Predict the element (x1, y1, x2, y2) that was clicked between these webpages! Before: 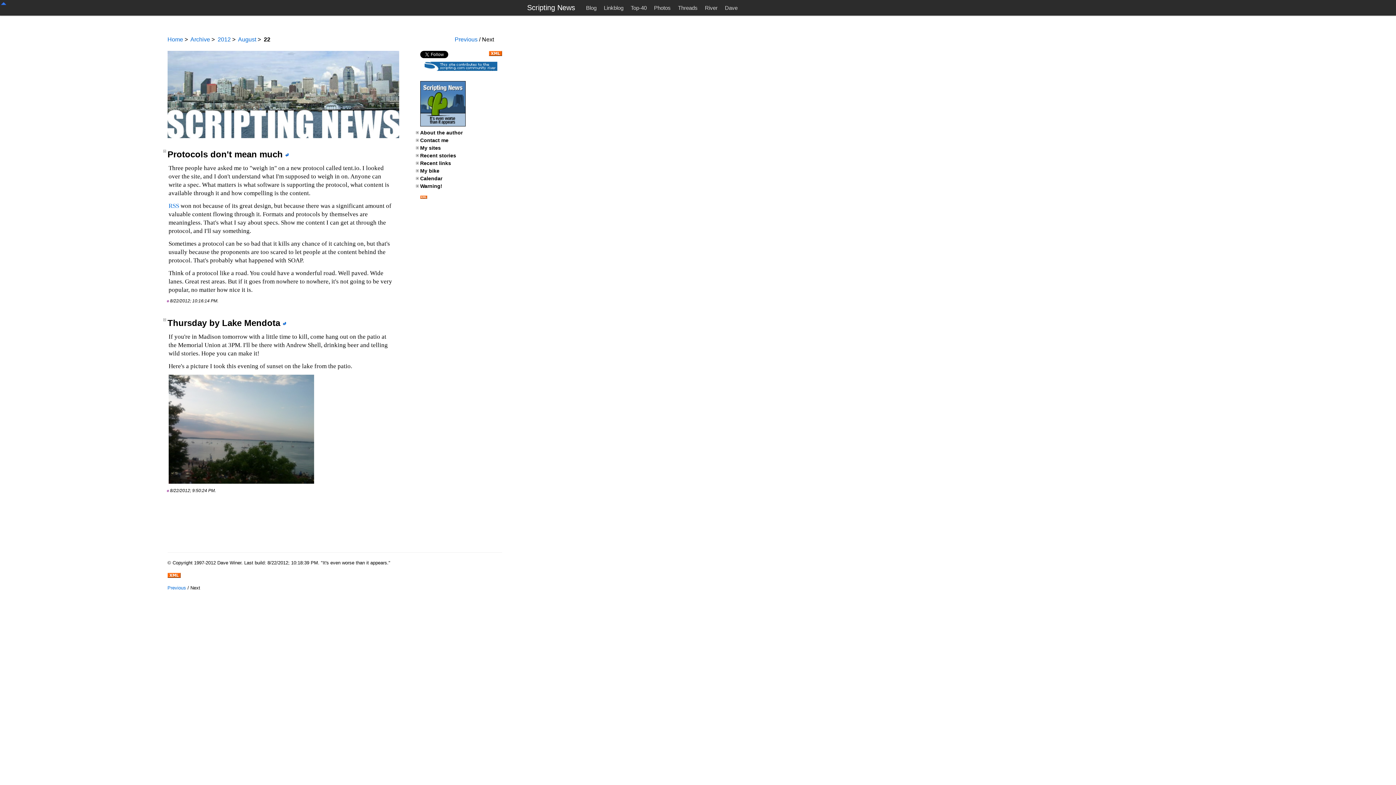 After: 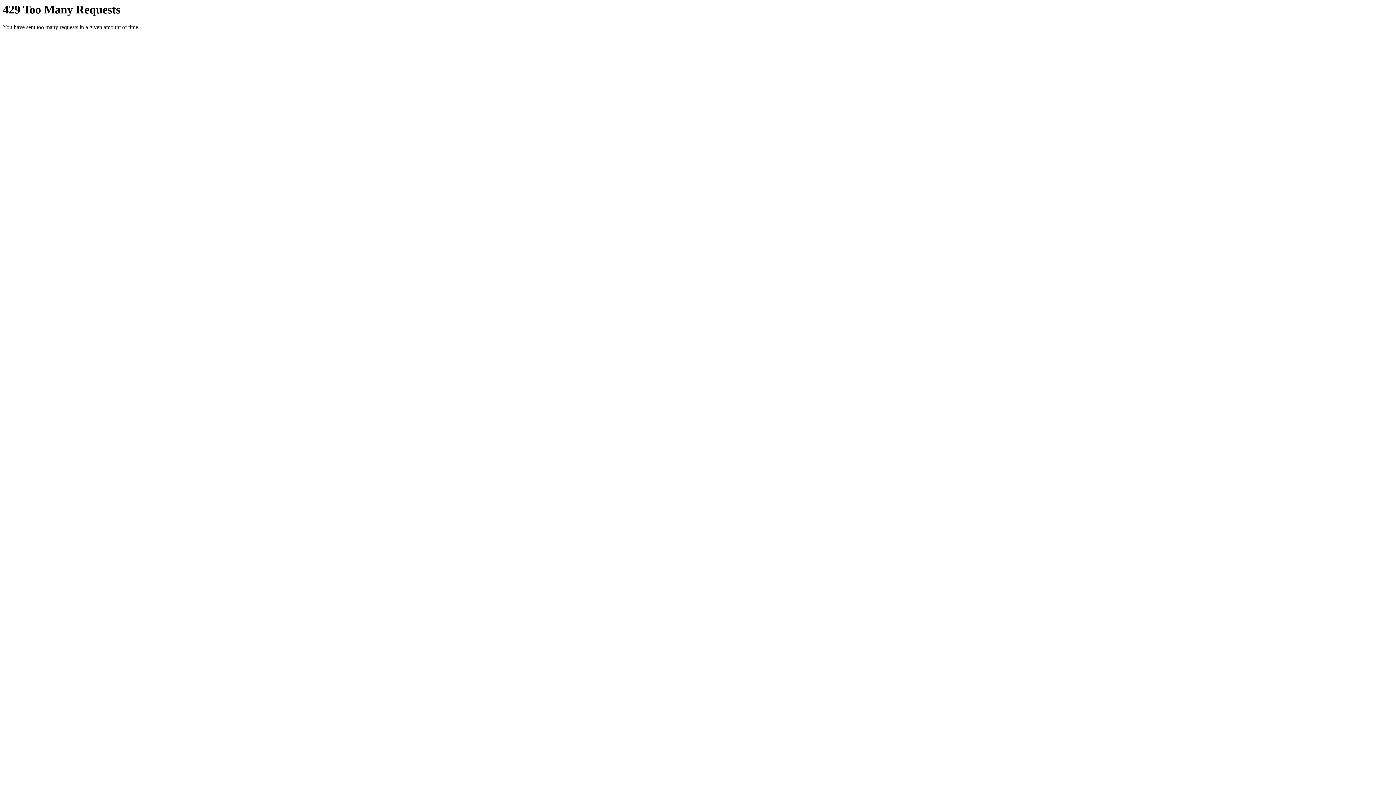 Action: bbox: (168, 425, 314, 432)